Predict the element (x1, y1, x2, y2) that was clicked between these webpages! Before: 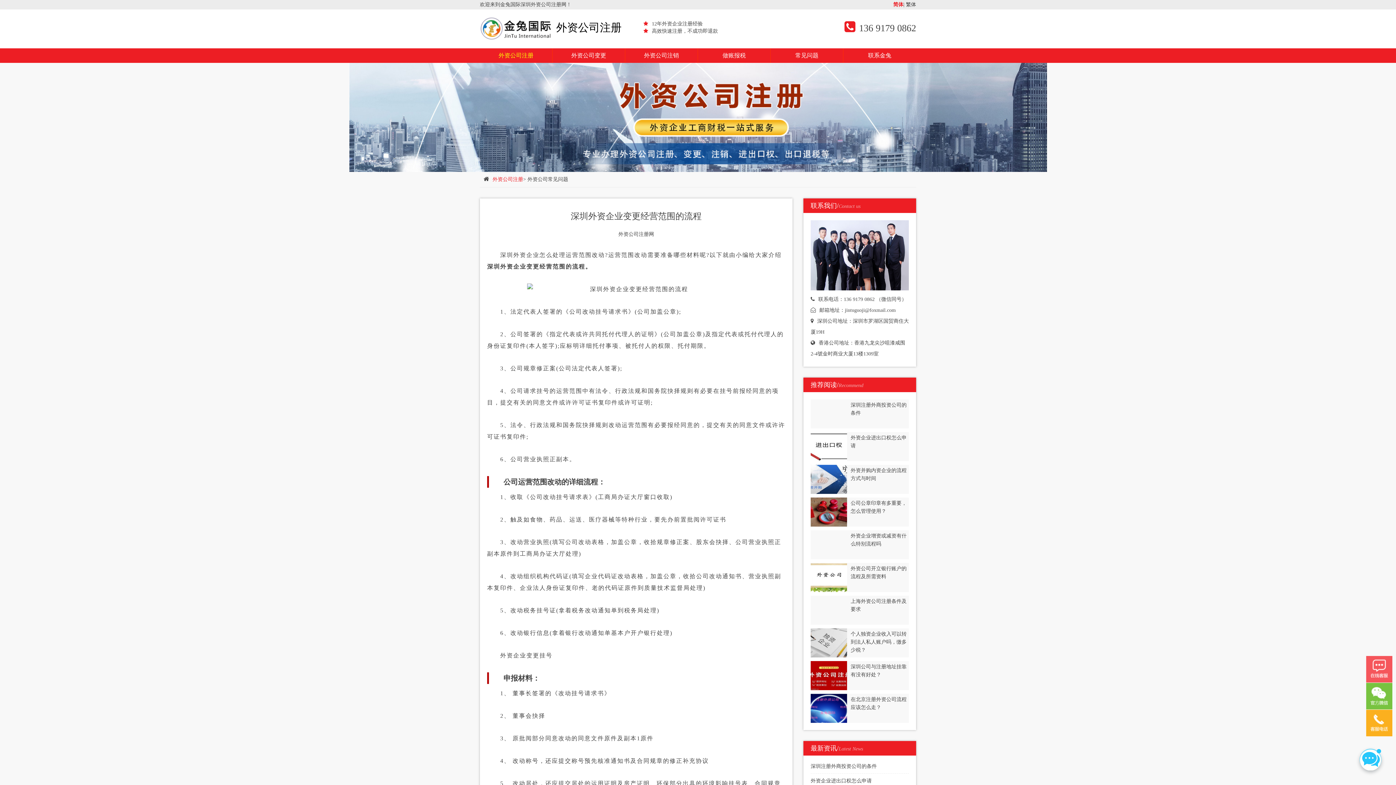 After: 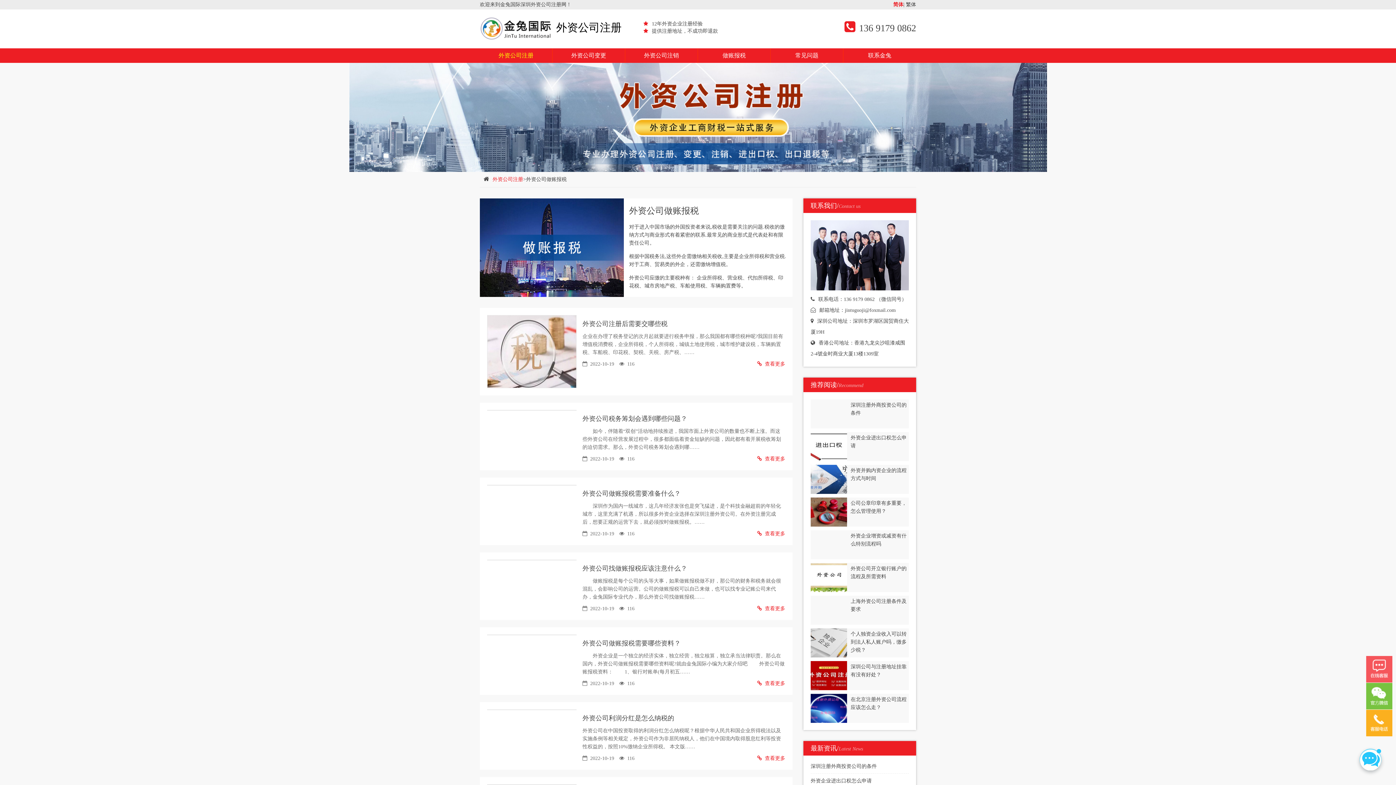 Action: bbox: (698, 48, 770, 62) label: 做账报税